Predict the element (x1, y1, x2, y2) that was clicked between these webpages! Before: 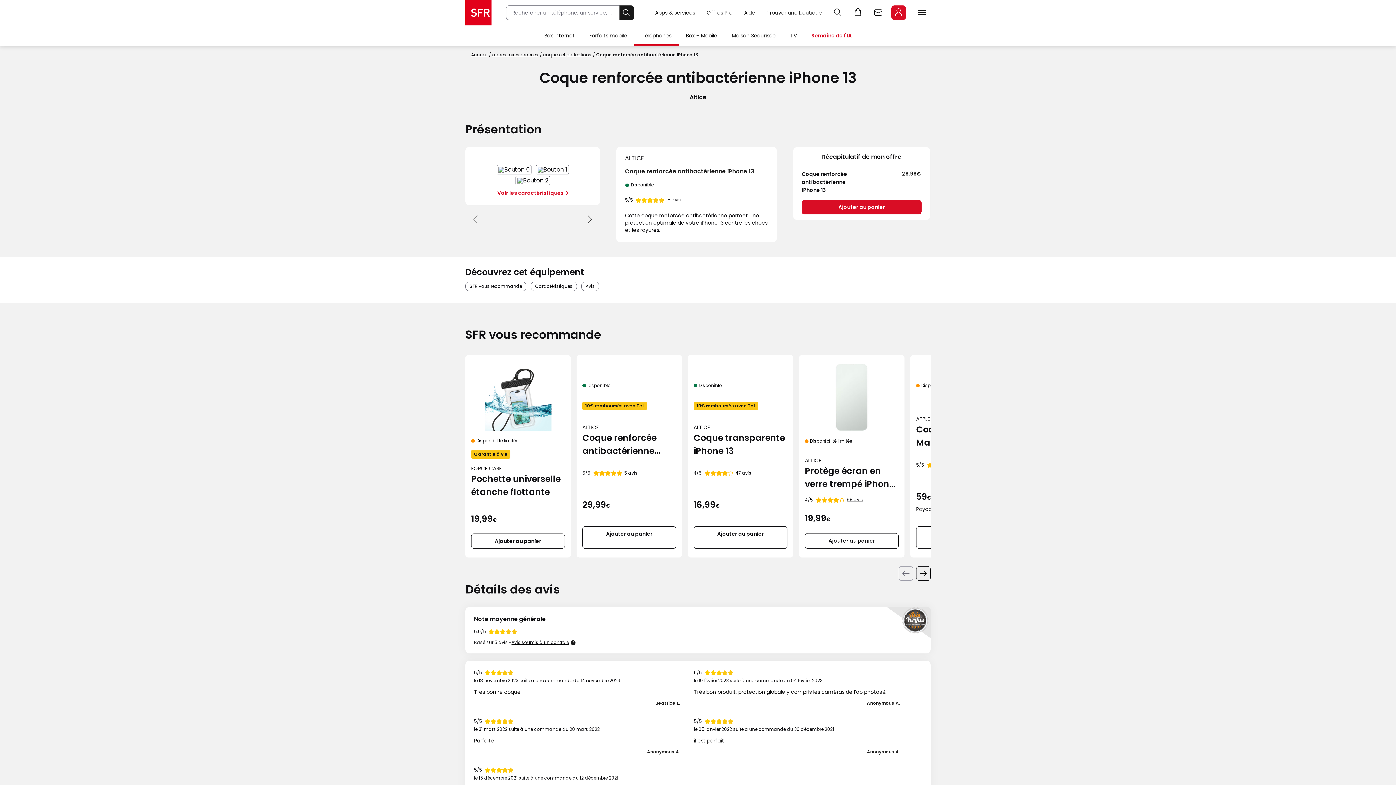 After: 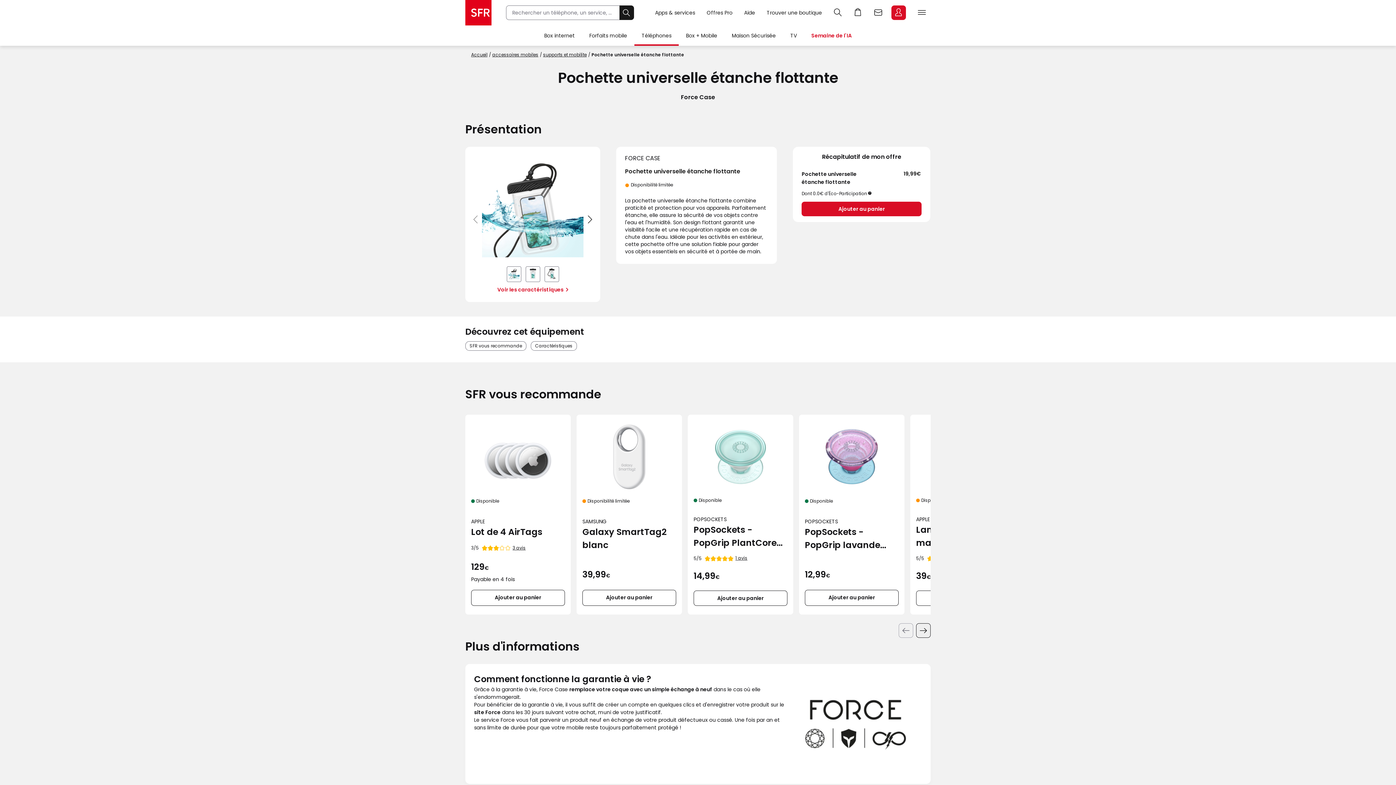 Action: label: Pochette universelle étanche flottante bbox: (471, 472, 565, 498)